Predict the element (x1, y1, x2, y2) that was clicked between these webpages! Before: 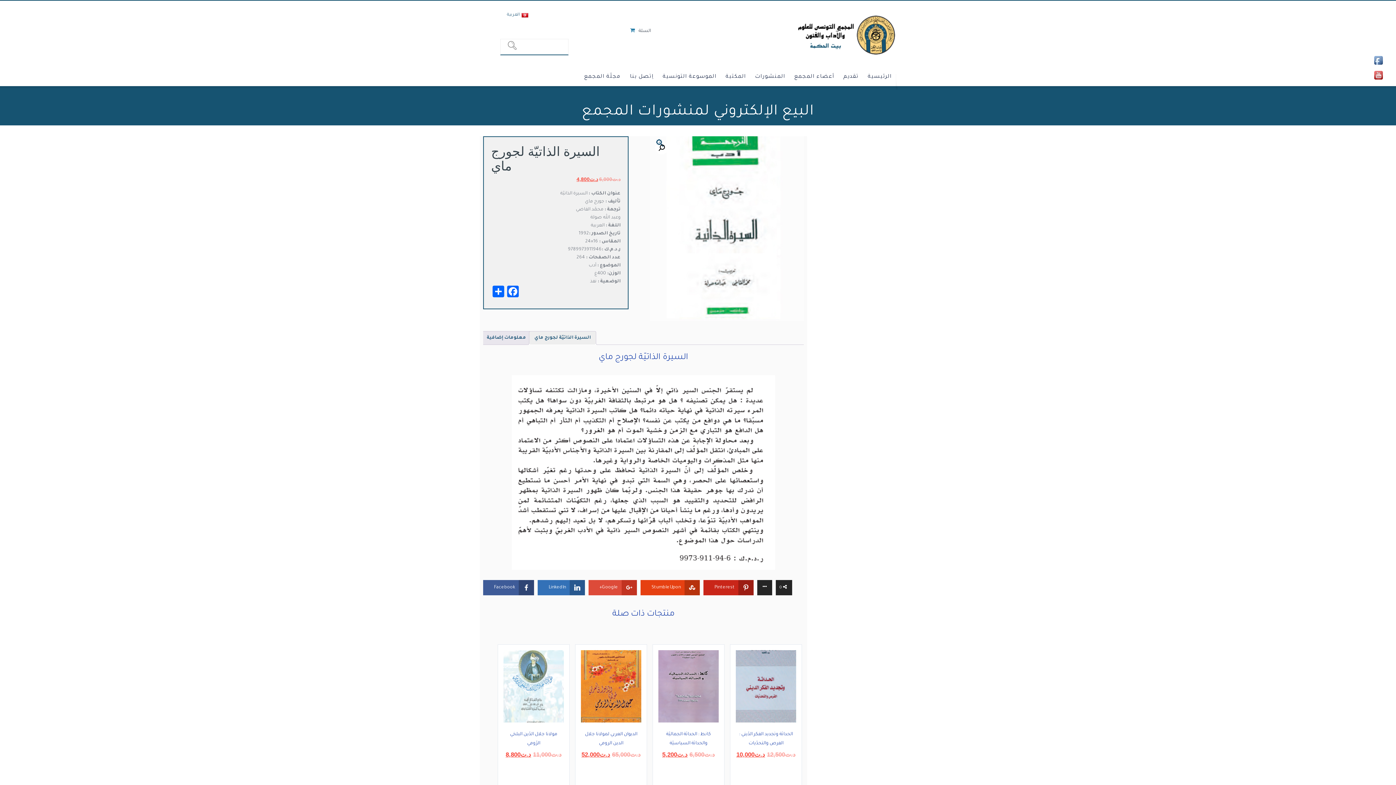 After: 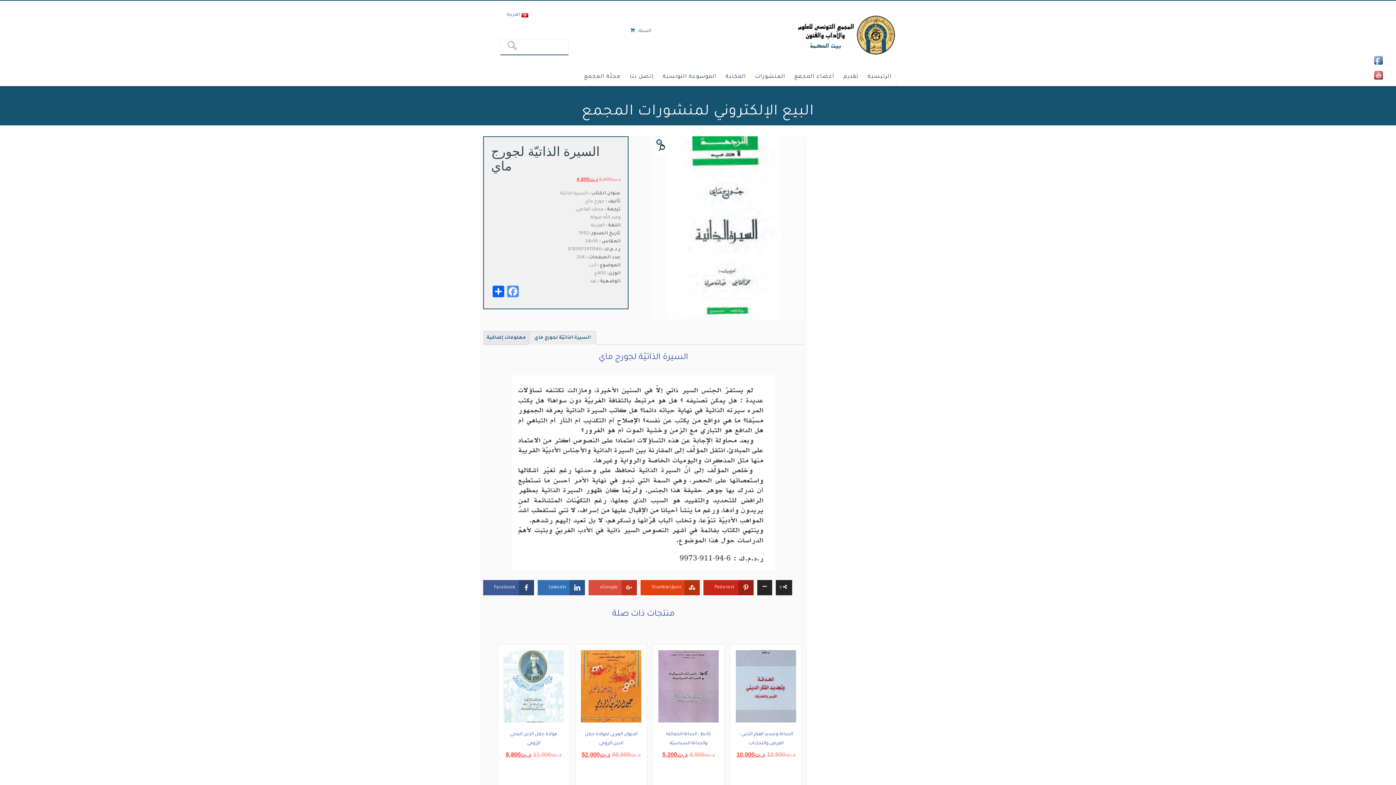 Action: label: Facebook bbox: (505, 285, 520, 301)